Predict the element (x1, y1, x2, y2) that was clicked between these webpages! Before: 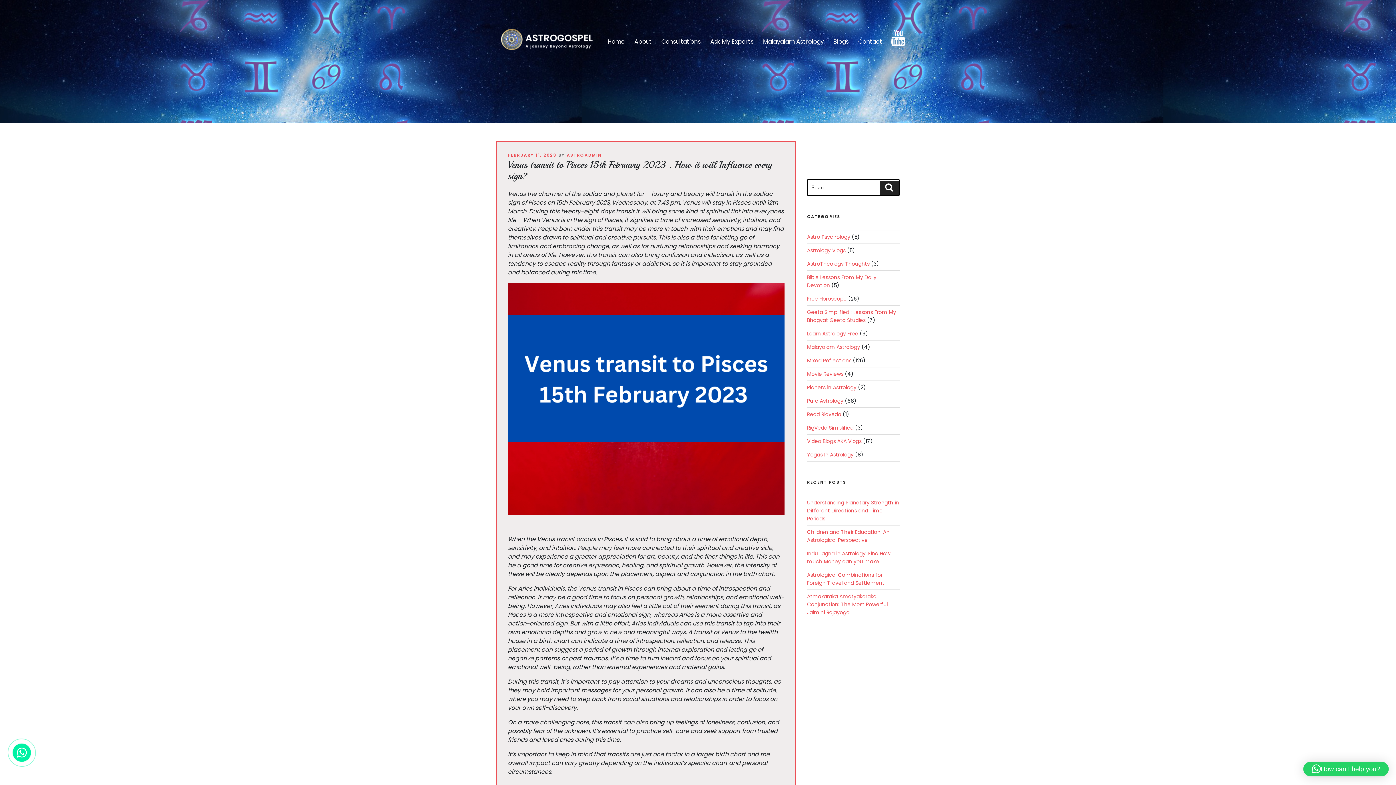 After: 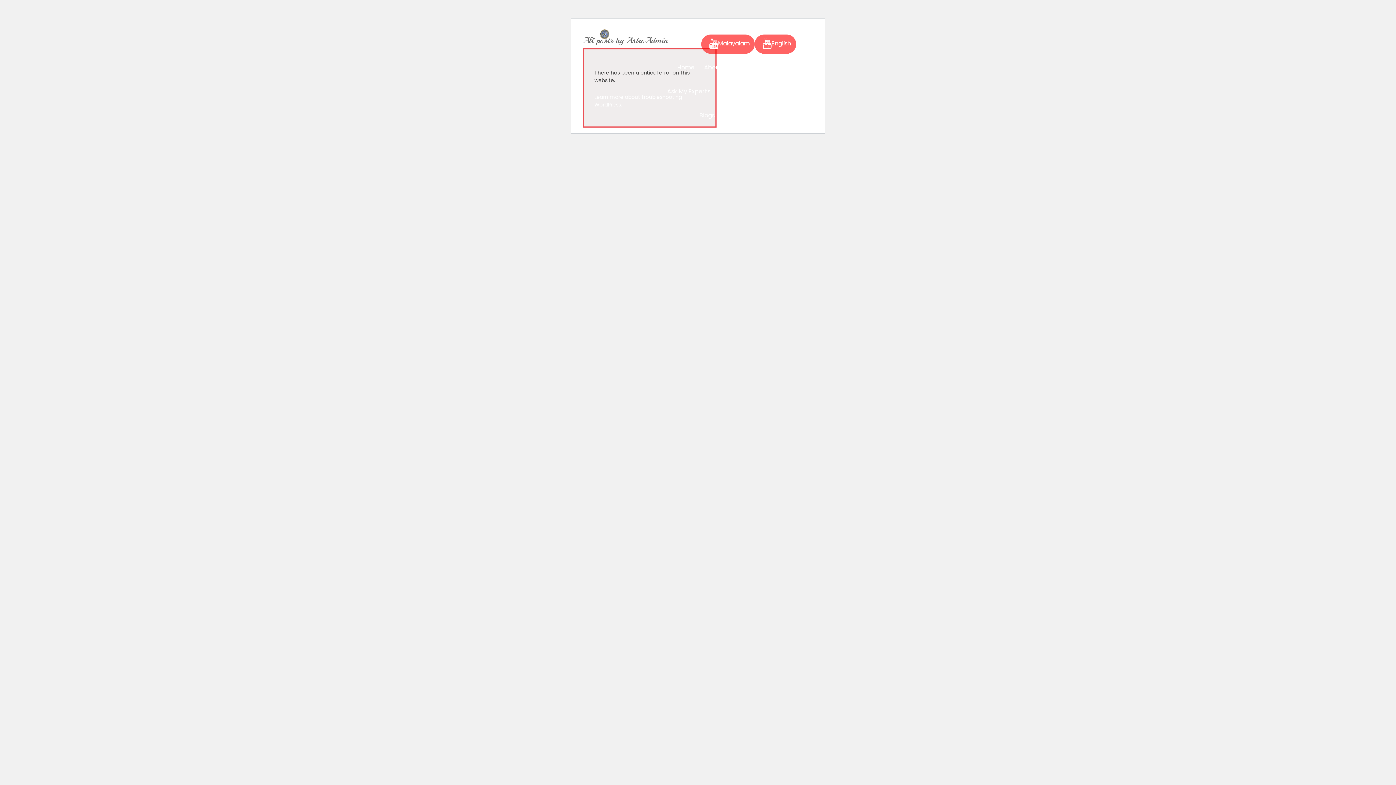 Action: bbox: (566, 152, 601, 158) label: ASTROADMIN